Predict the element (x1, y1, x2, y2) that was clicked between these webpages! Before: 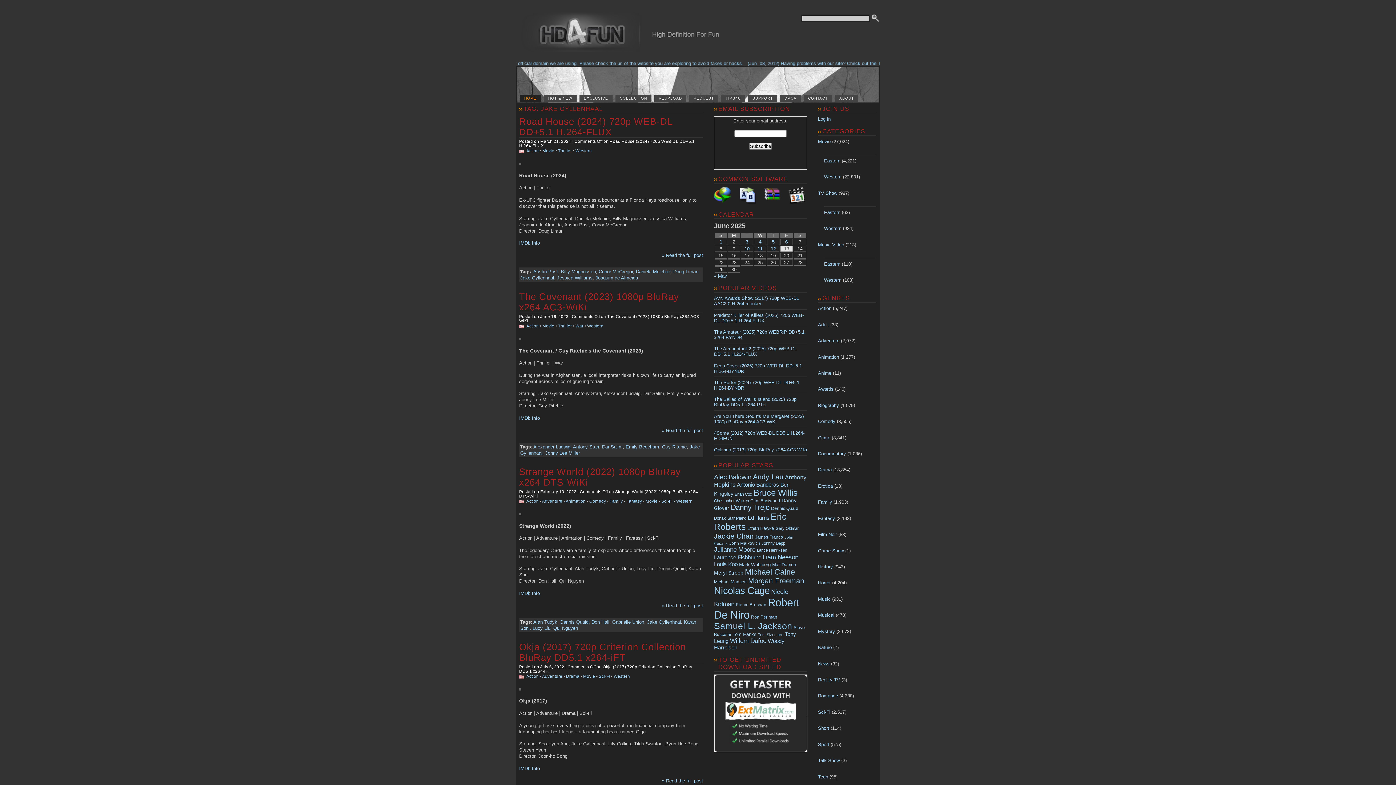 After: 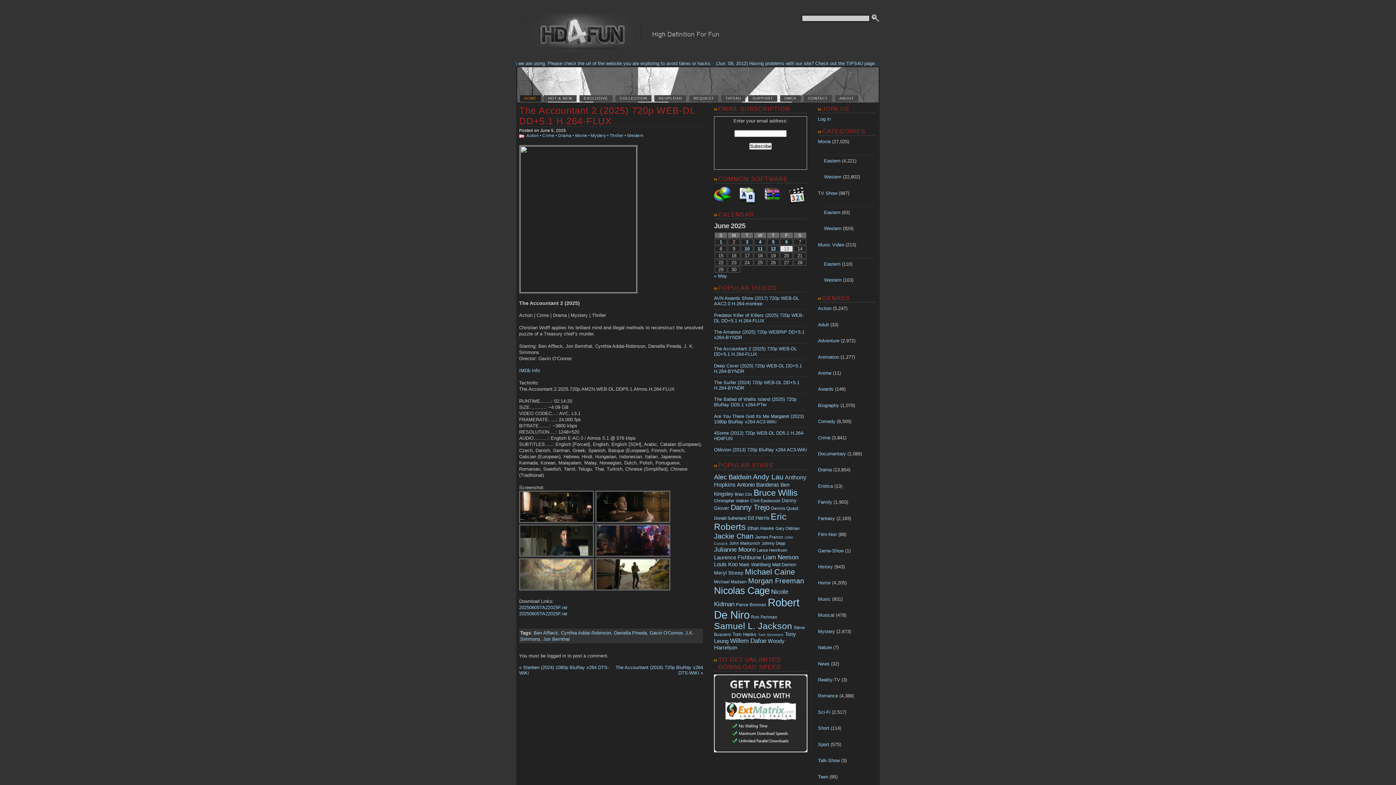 Action: label: The Accountant 2 (2025) 720p WEB-DL DD+5.1 H.264-FLUX bbox: (714, 346, 797, 357)